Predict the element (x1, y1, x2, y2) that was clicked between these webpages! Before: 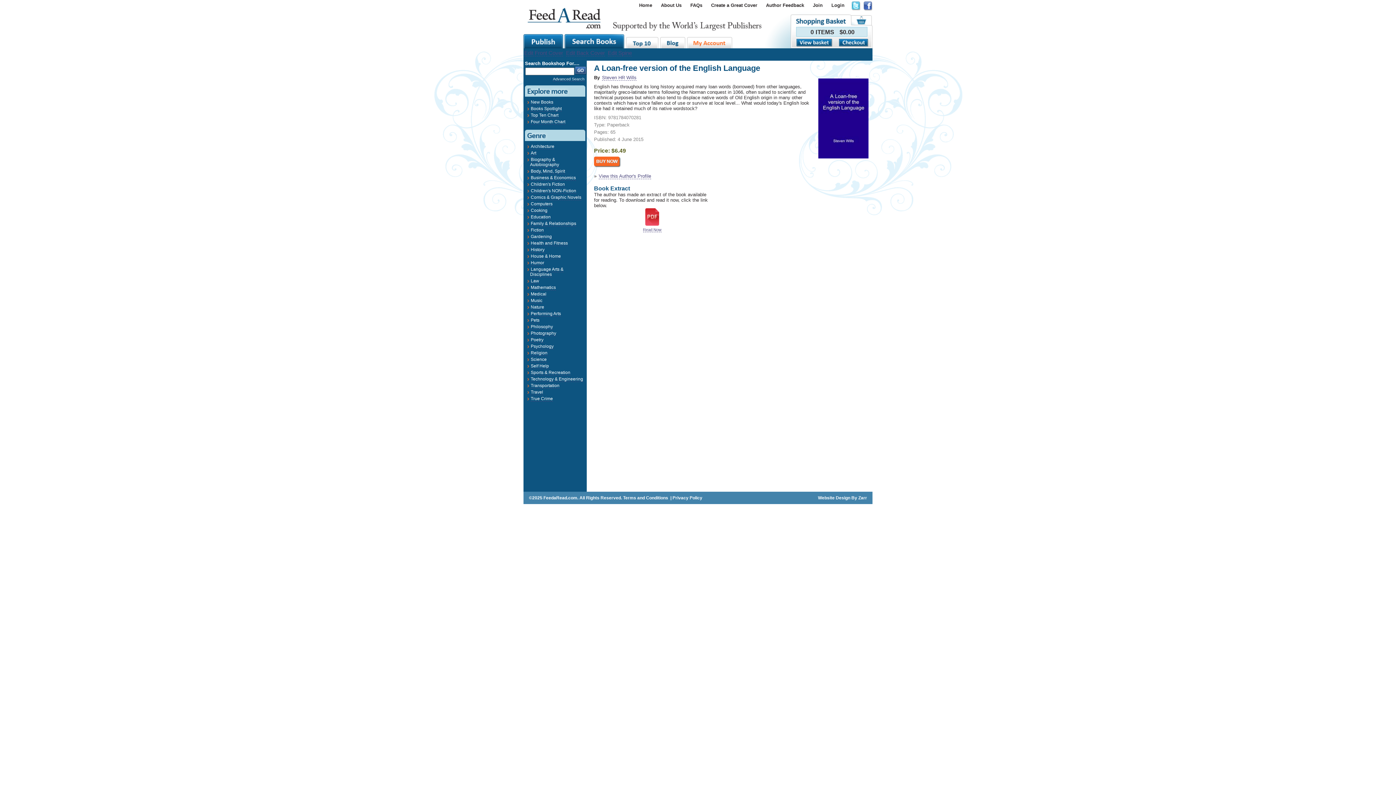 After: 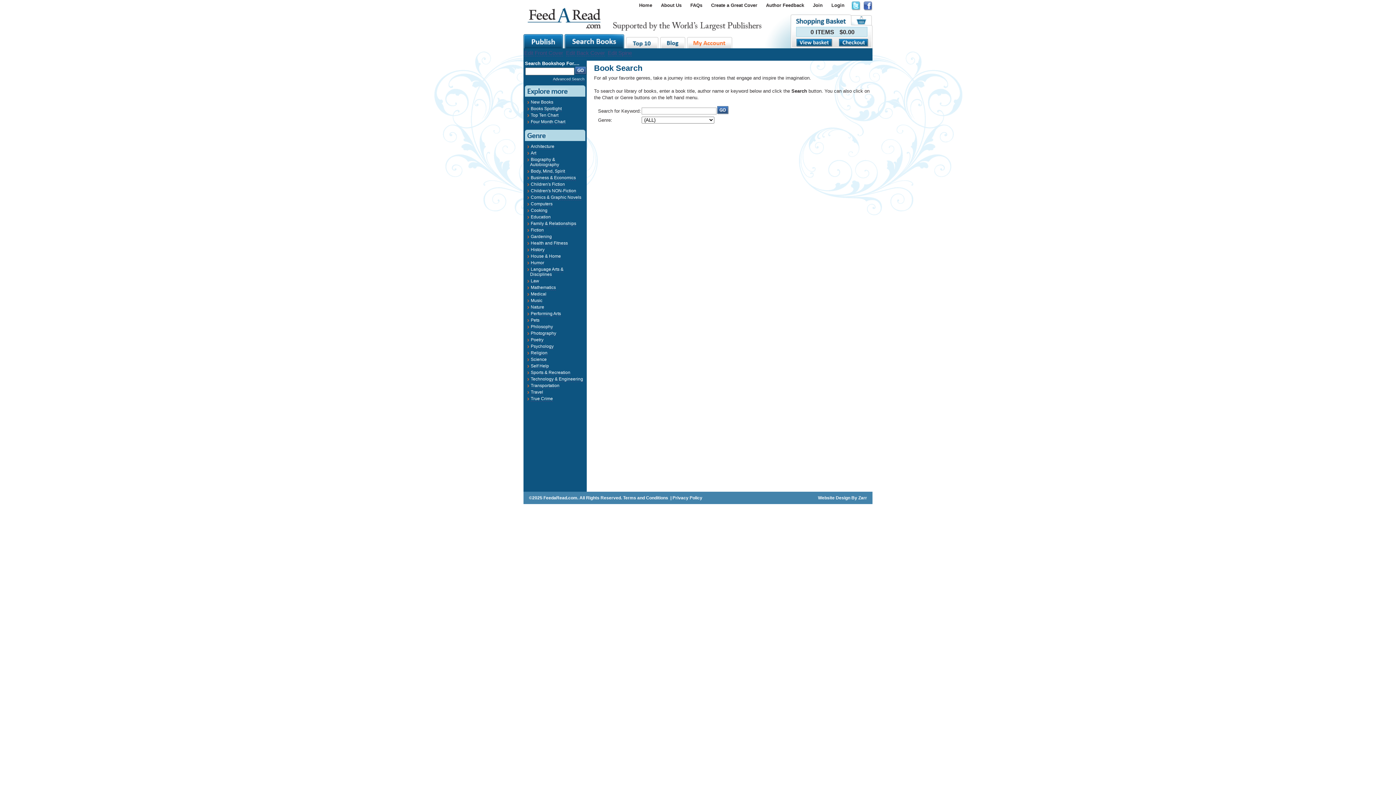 Action: label: Advanced Search bbox: (553, 76, 584, 81)